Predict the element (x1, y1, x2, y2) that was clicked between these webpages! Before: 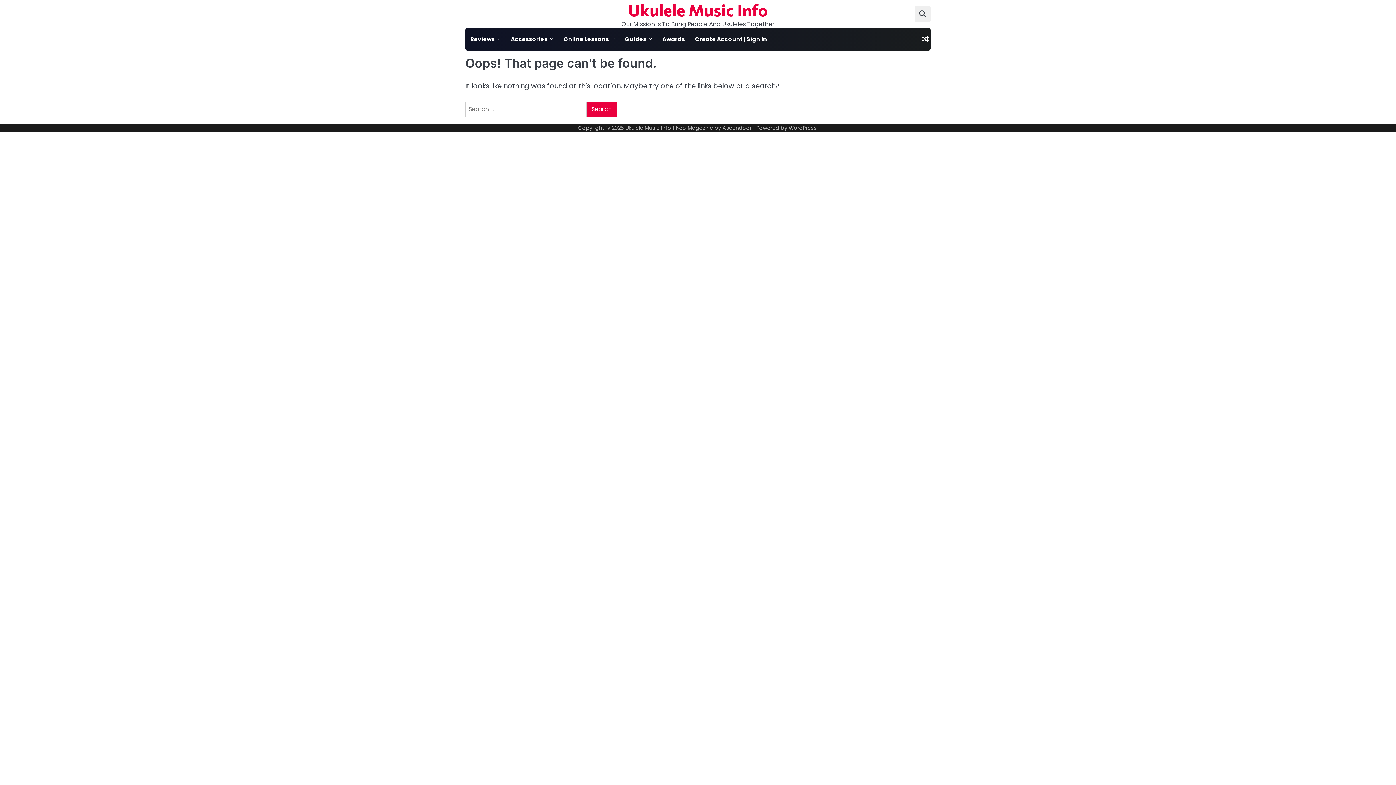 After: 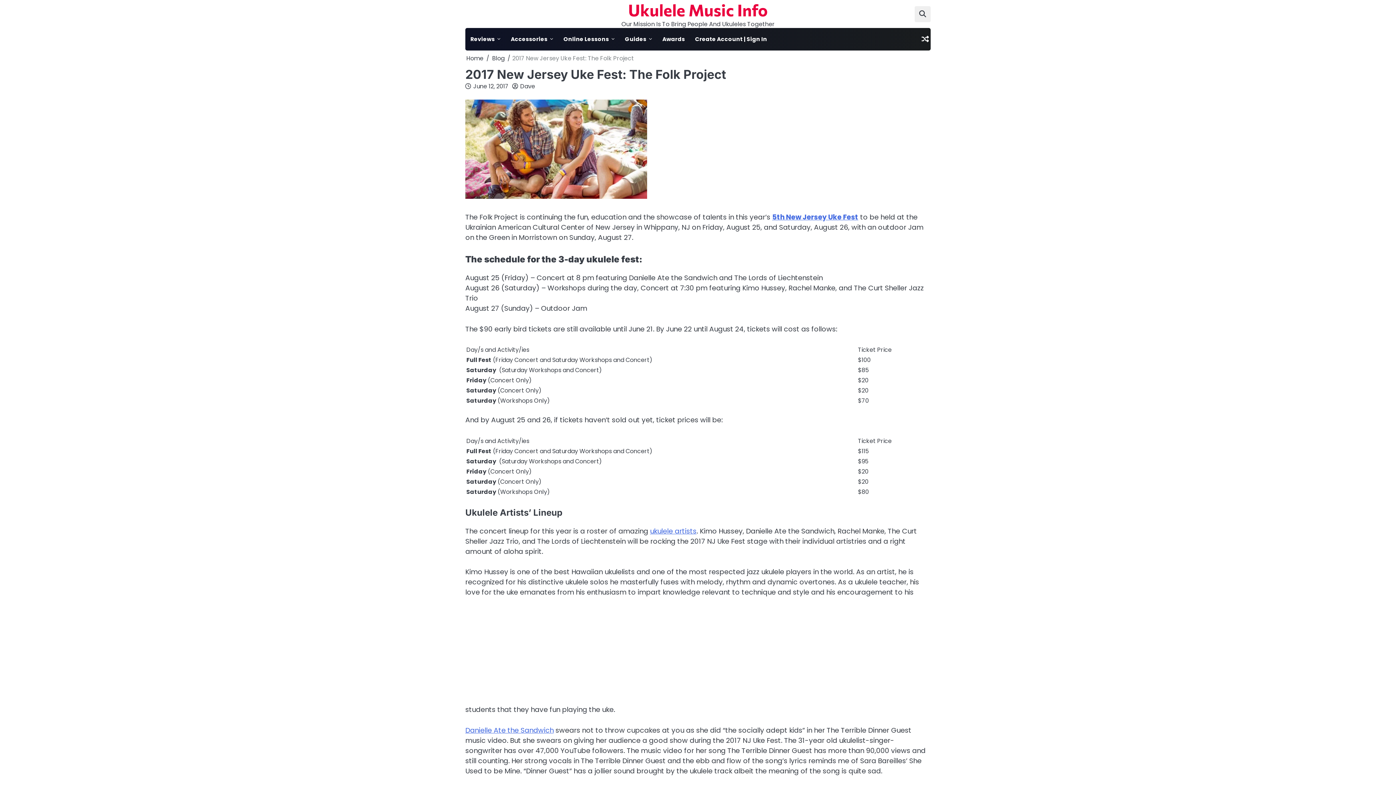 Action: bbox: (920, 33, 930, 44)